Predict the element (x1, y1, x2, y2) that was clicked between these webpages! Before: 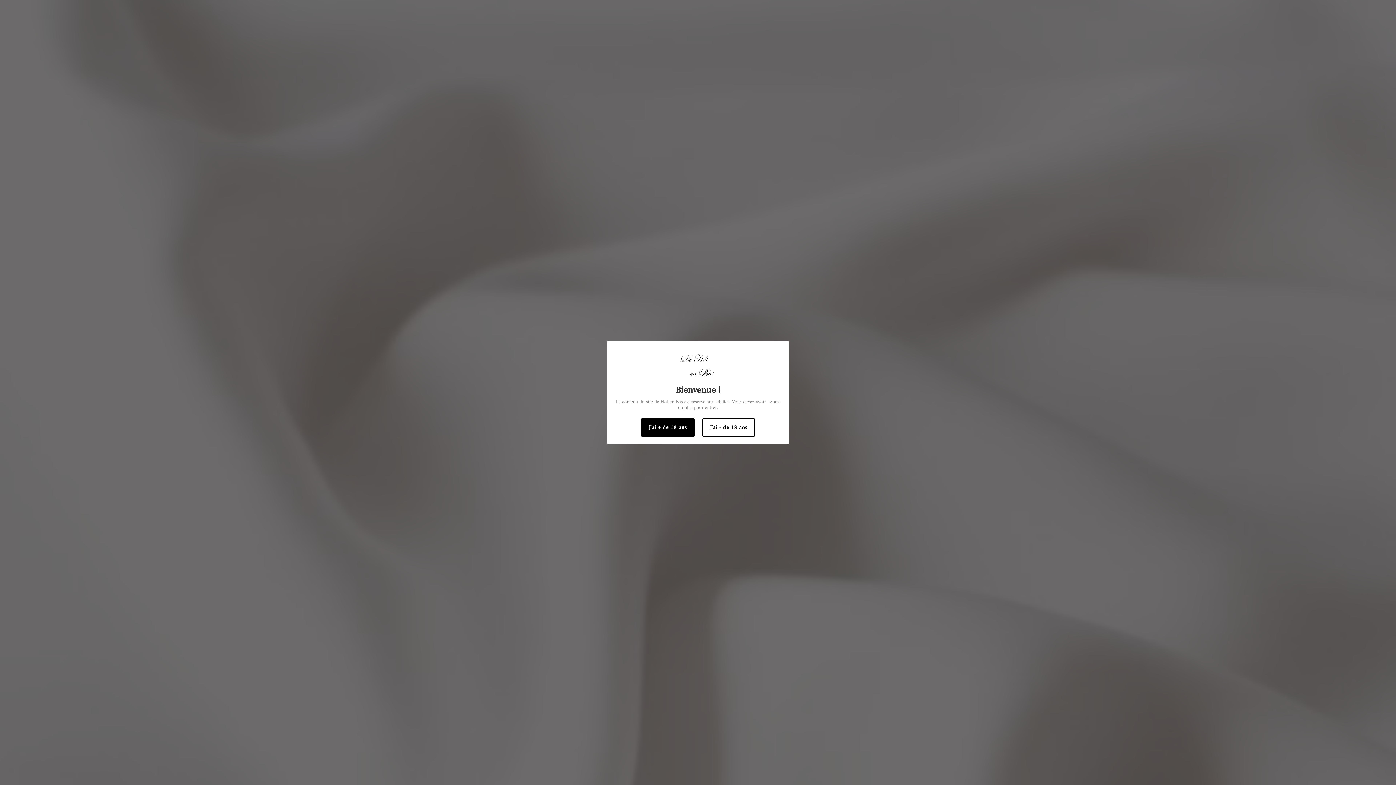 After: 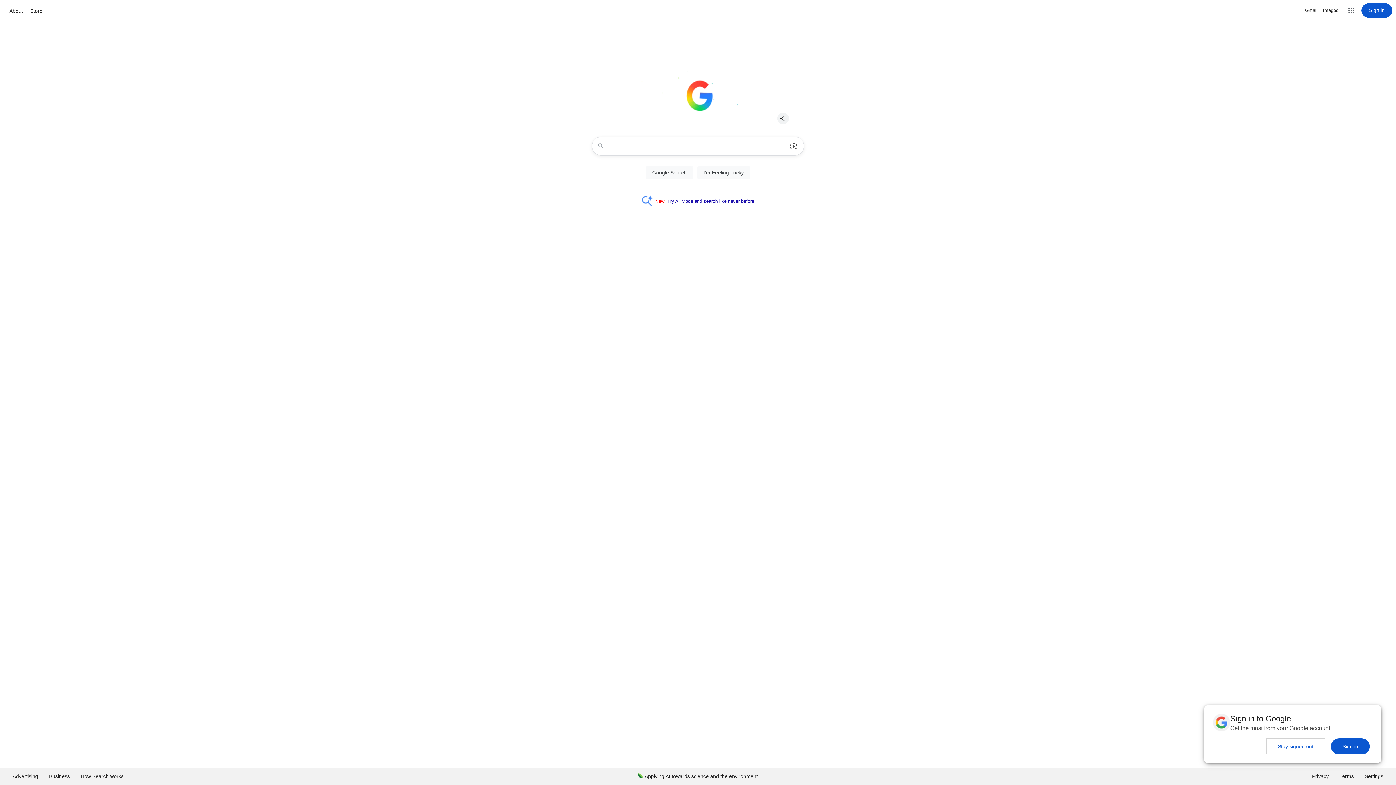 Action: label: J'ai - de 18 ans bbox: (702, 418, 755, 437)